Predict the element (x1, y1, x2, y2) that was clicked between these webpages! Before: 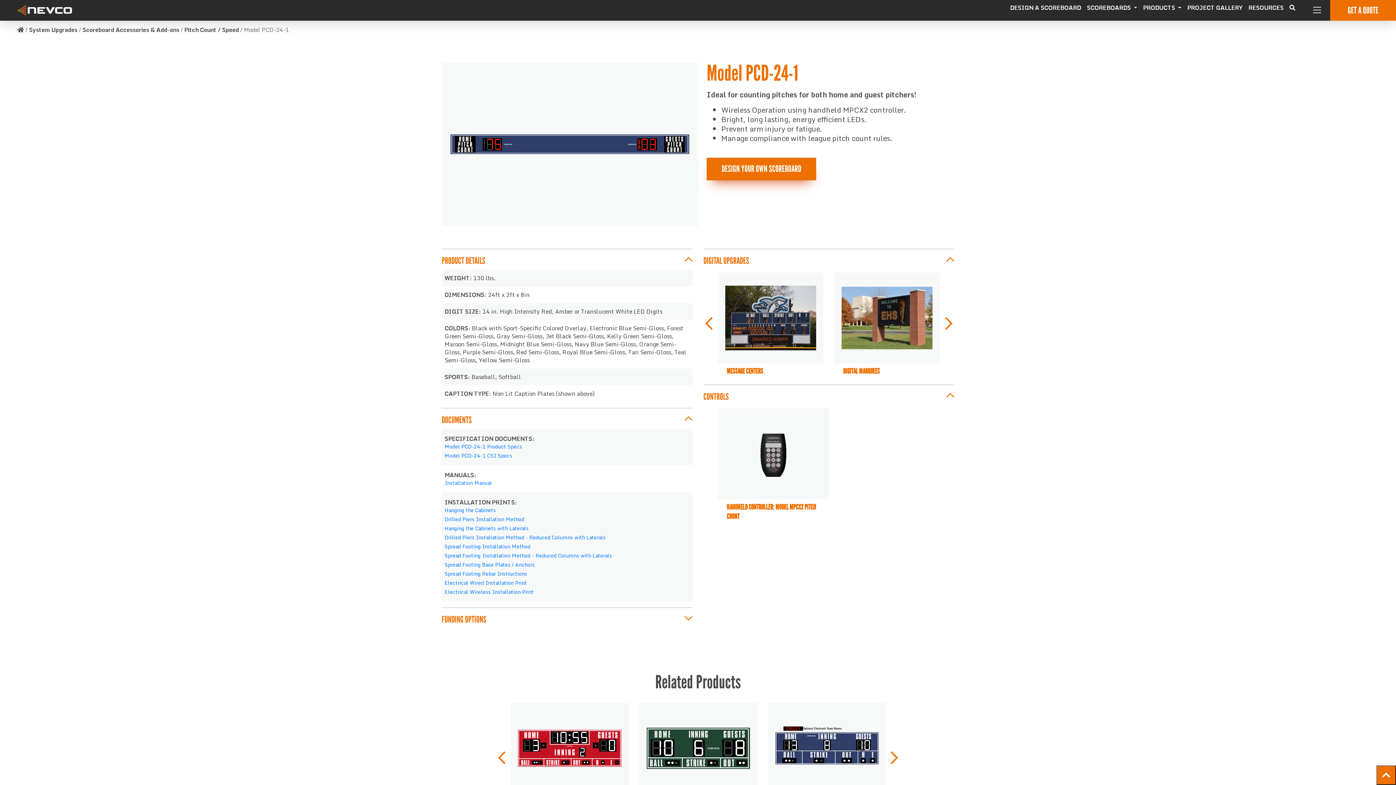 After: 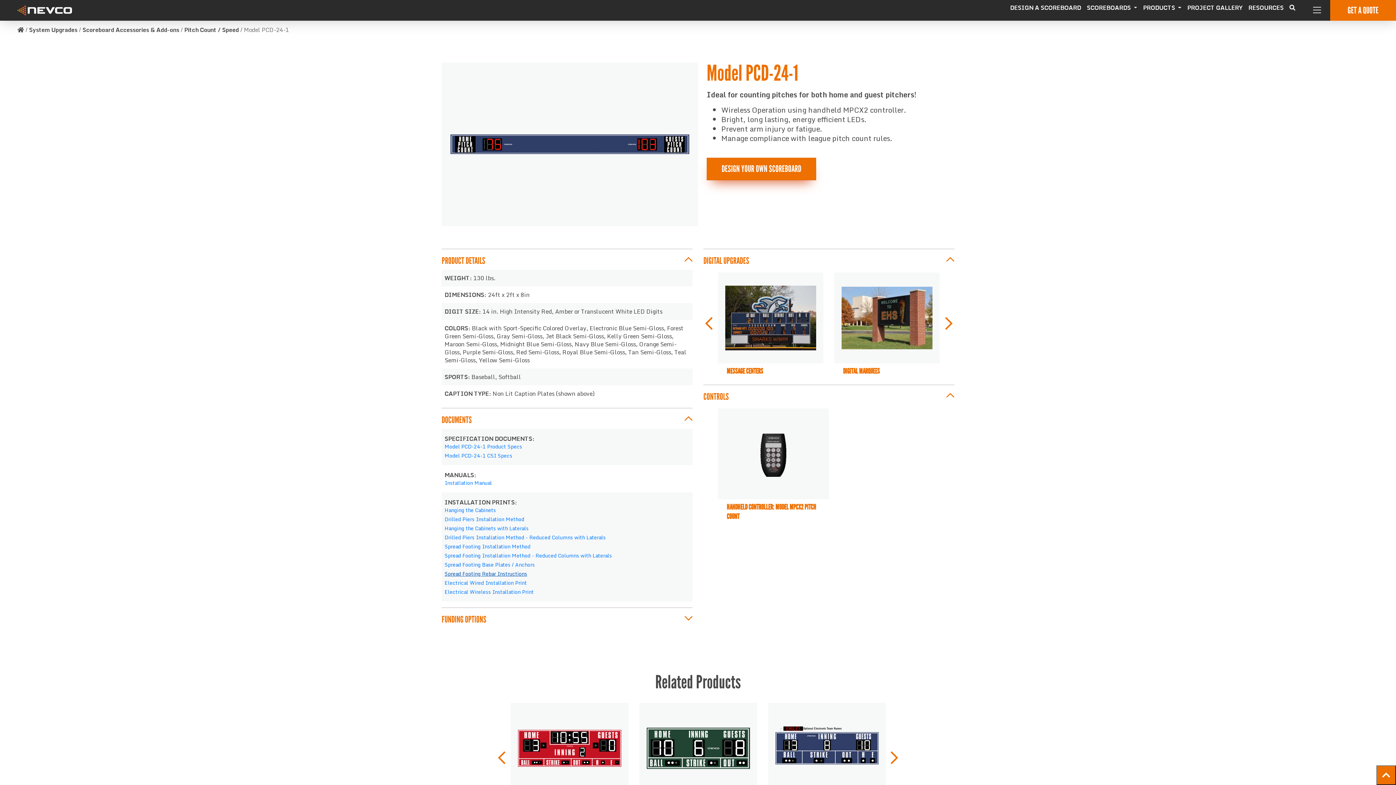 Action: bbox: (444, 570, 689, 577) label: Spread Footing Rebar Instructions